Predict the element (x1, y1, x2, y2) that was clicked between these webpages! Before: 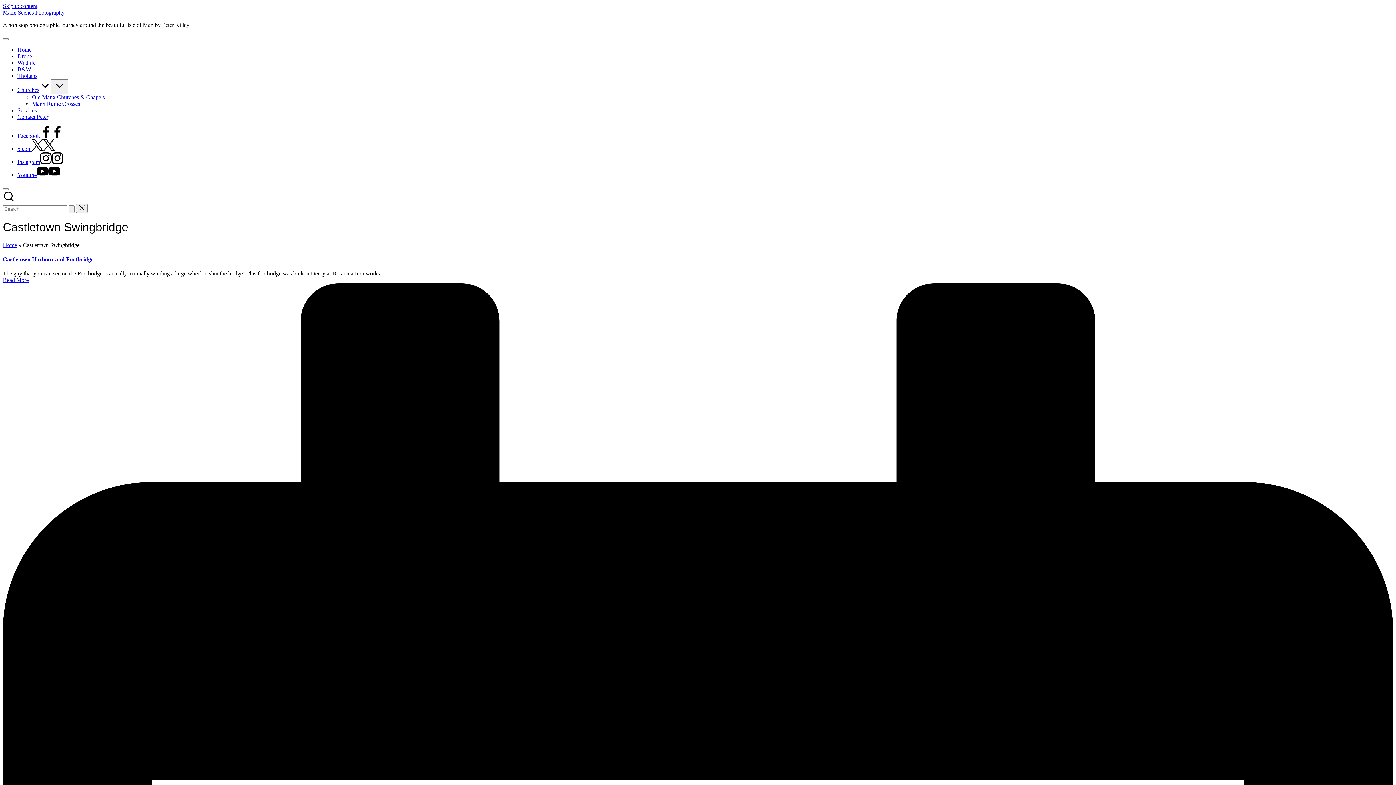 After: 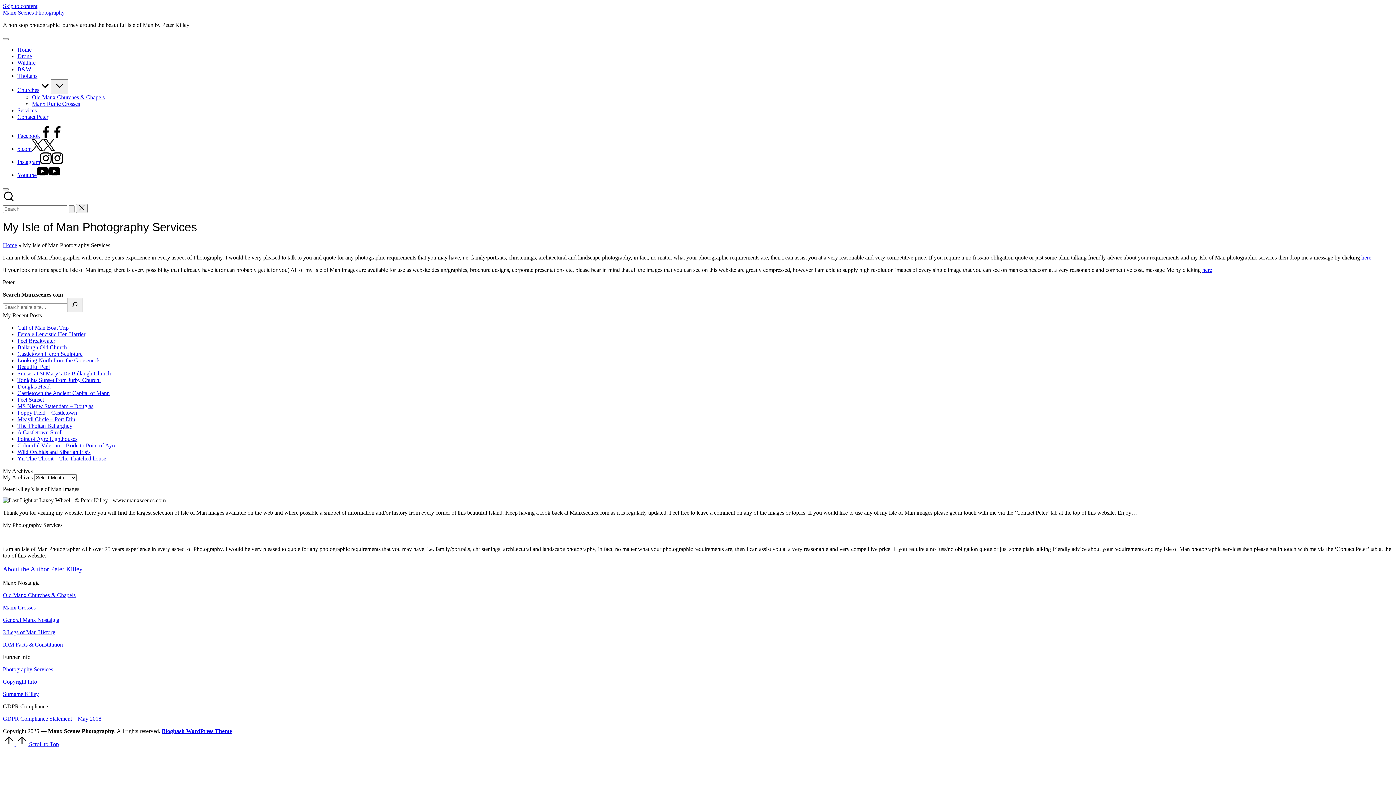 Action: label: Services bbox: (17, 107, 36, 113)